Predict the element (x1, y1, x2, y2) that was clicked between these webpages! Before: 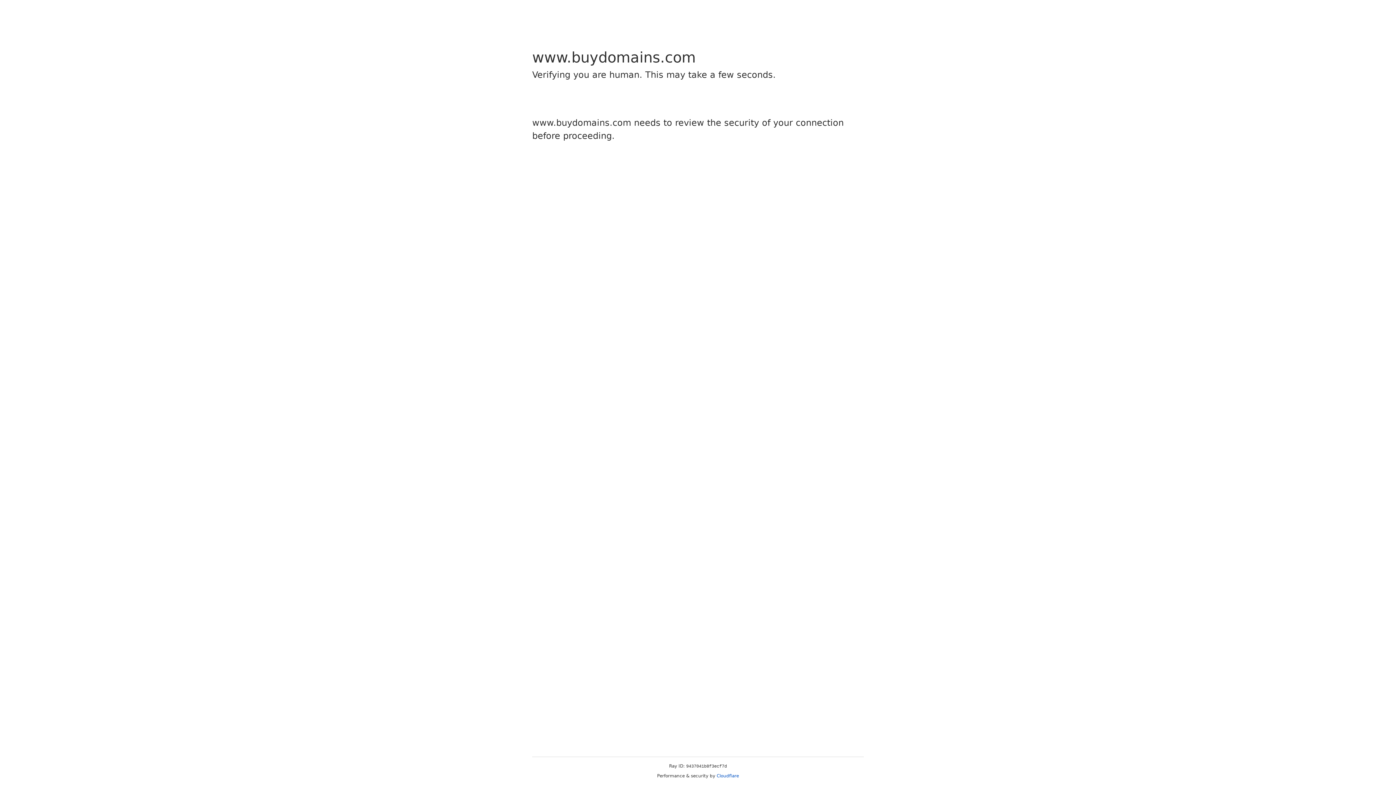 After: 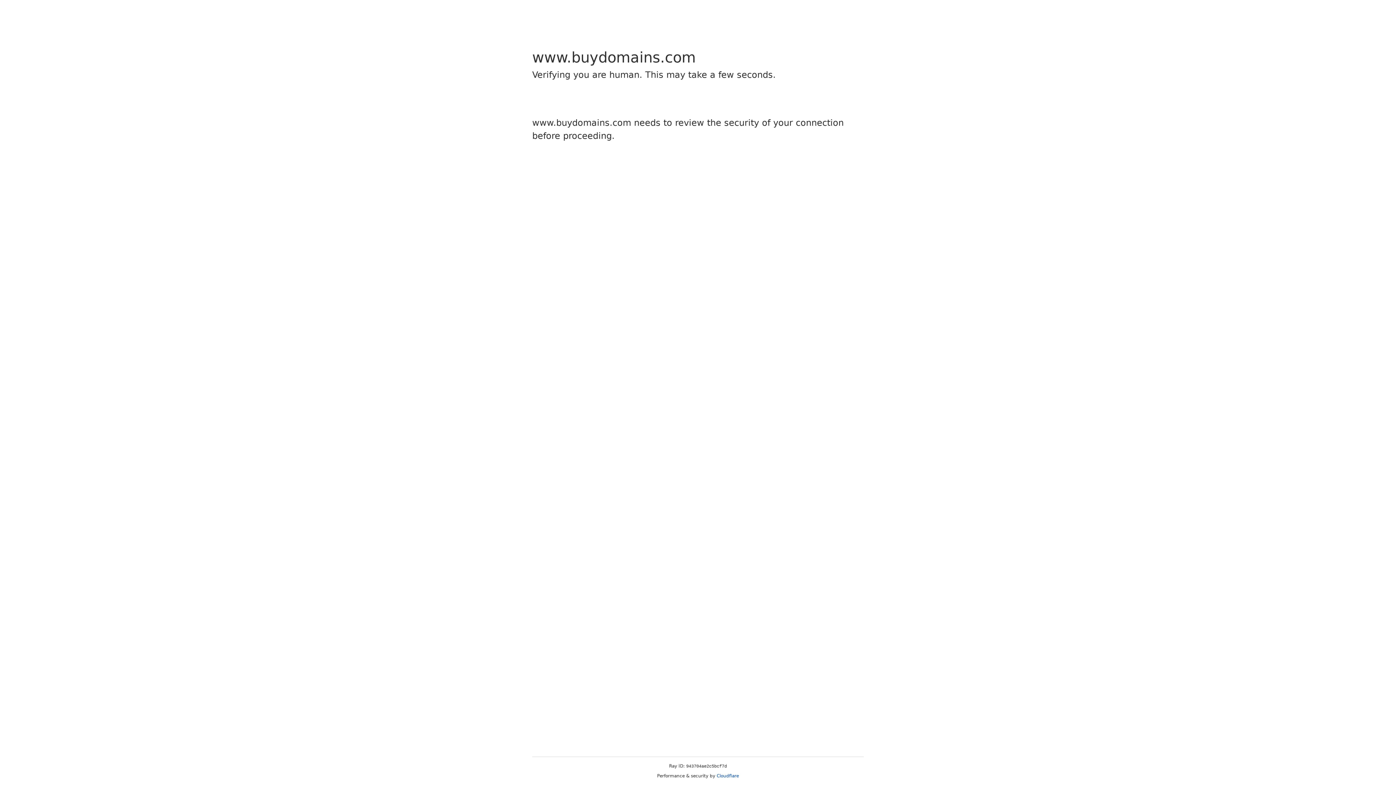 Action: label: Cloudflare bbox: (716, 773, 739, 778)